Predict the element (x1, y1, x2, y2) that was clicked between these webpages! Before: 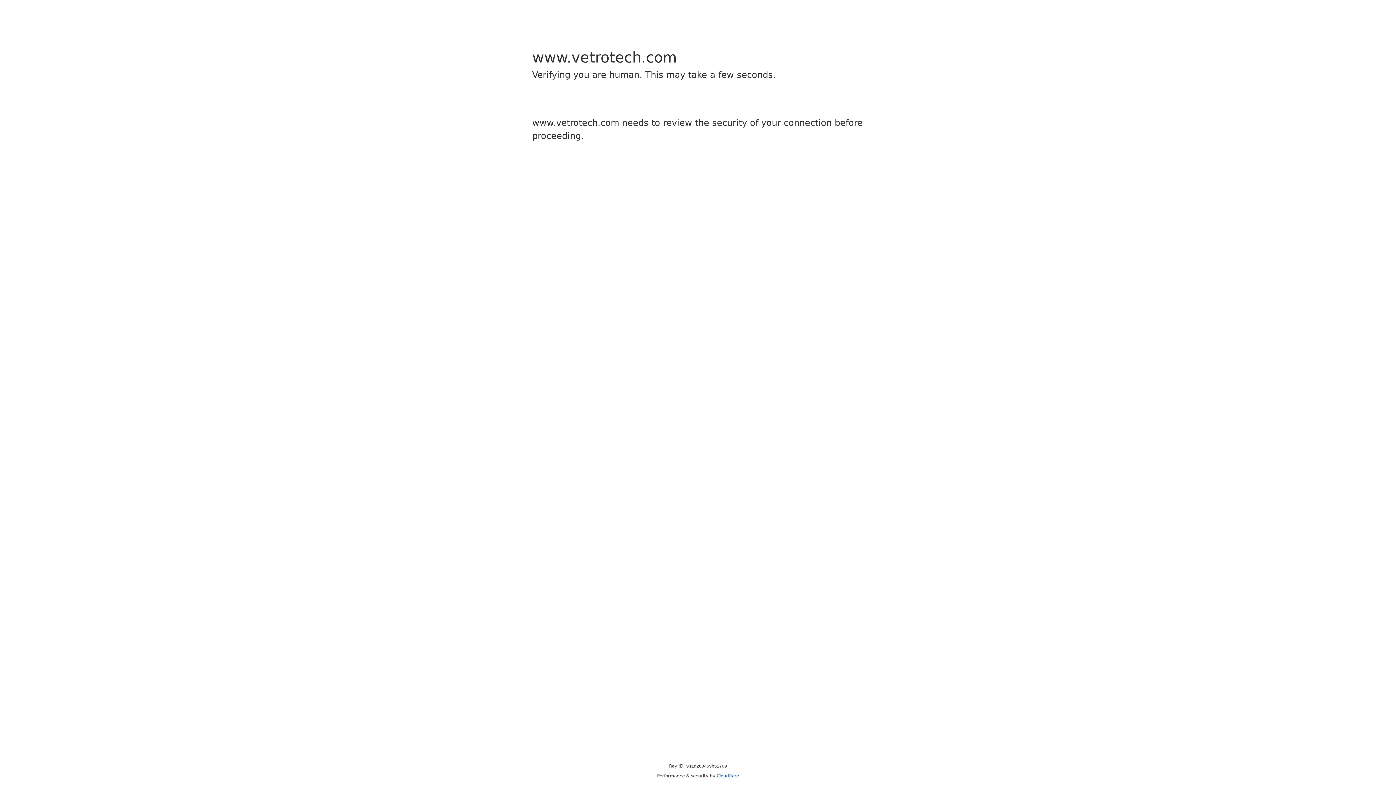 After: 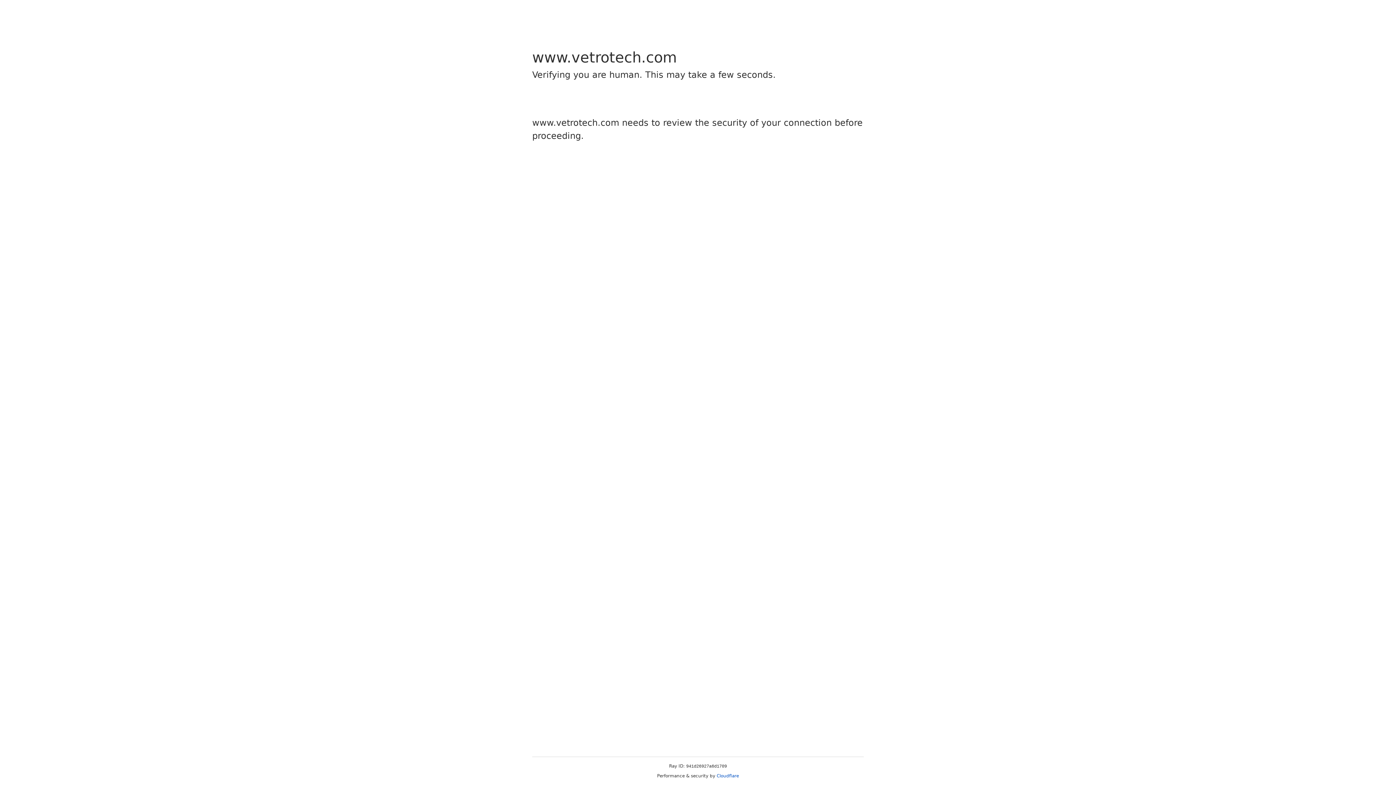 Action: bbox: (716, 773, 739, 778) label: Cloudflare